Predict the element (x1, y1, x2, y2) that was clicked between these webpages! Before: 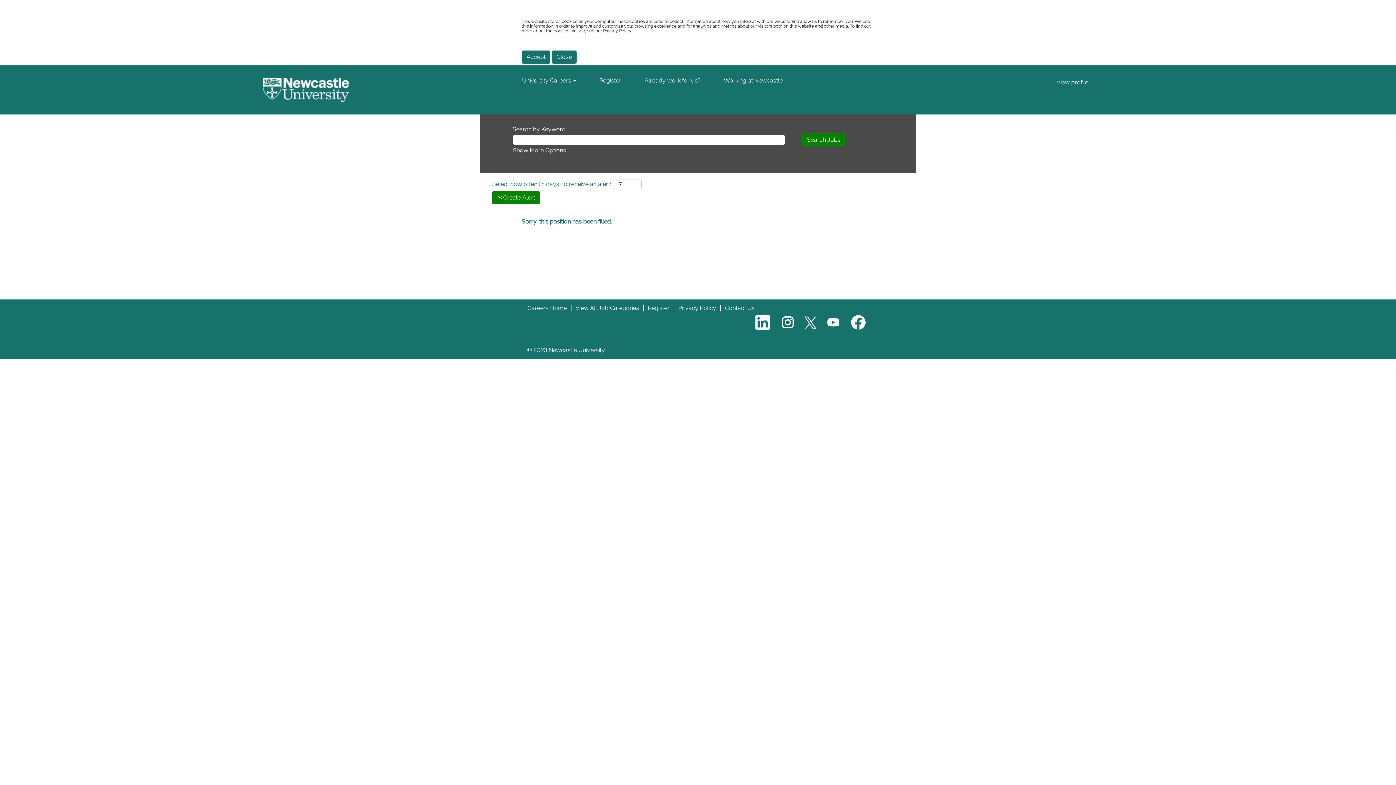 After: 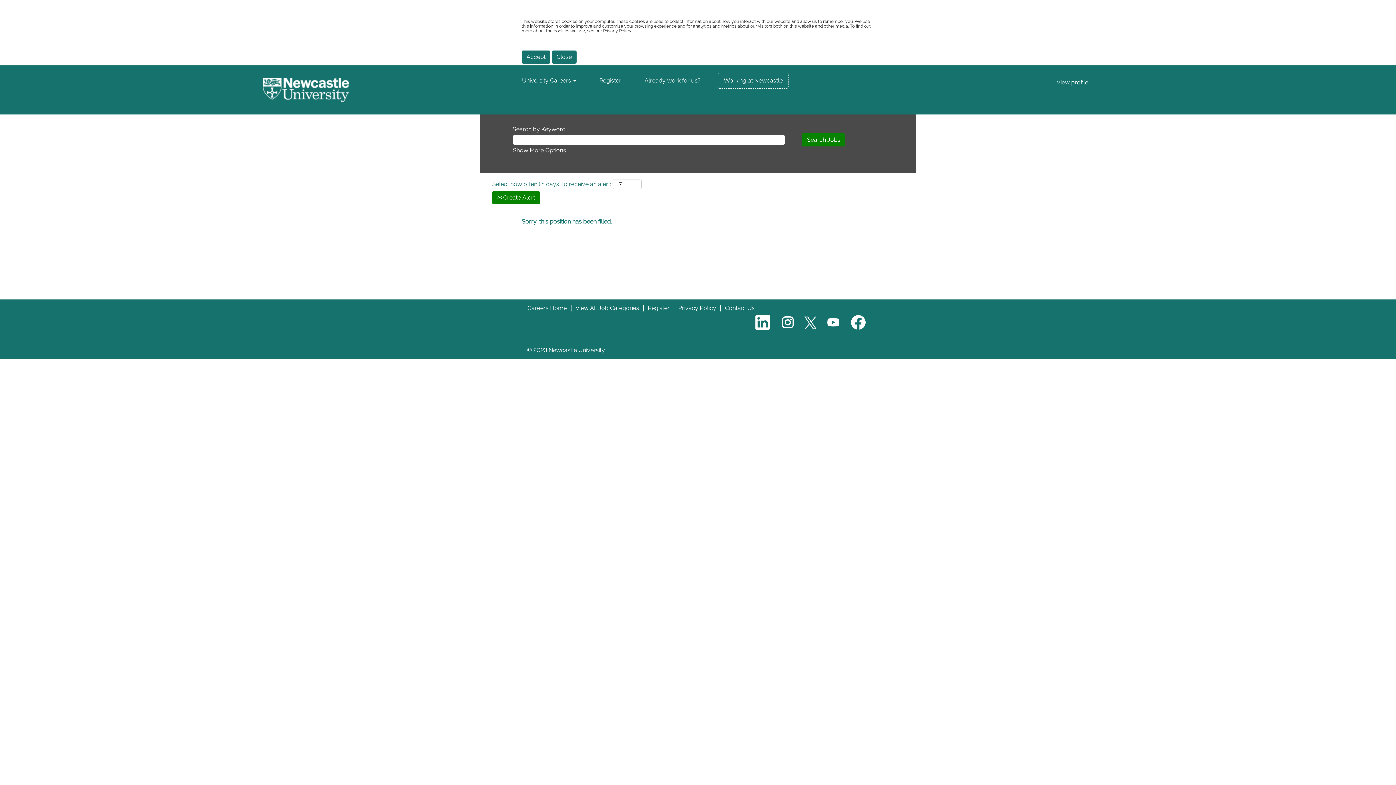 Action: label: Working at Newcastle bbox: (718, 72, 788, 88)